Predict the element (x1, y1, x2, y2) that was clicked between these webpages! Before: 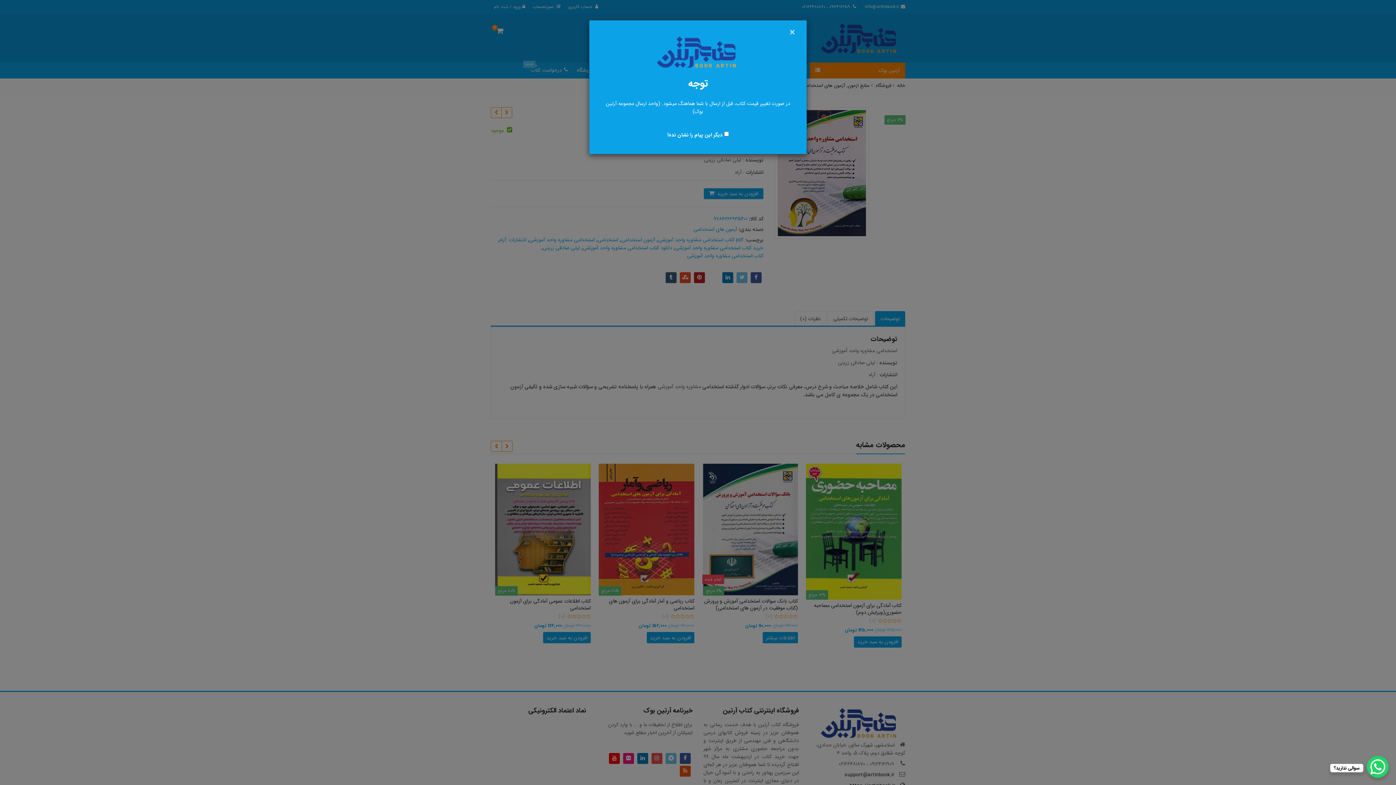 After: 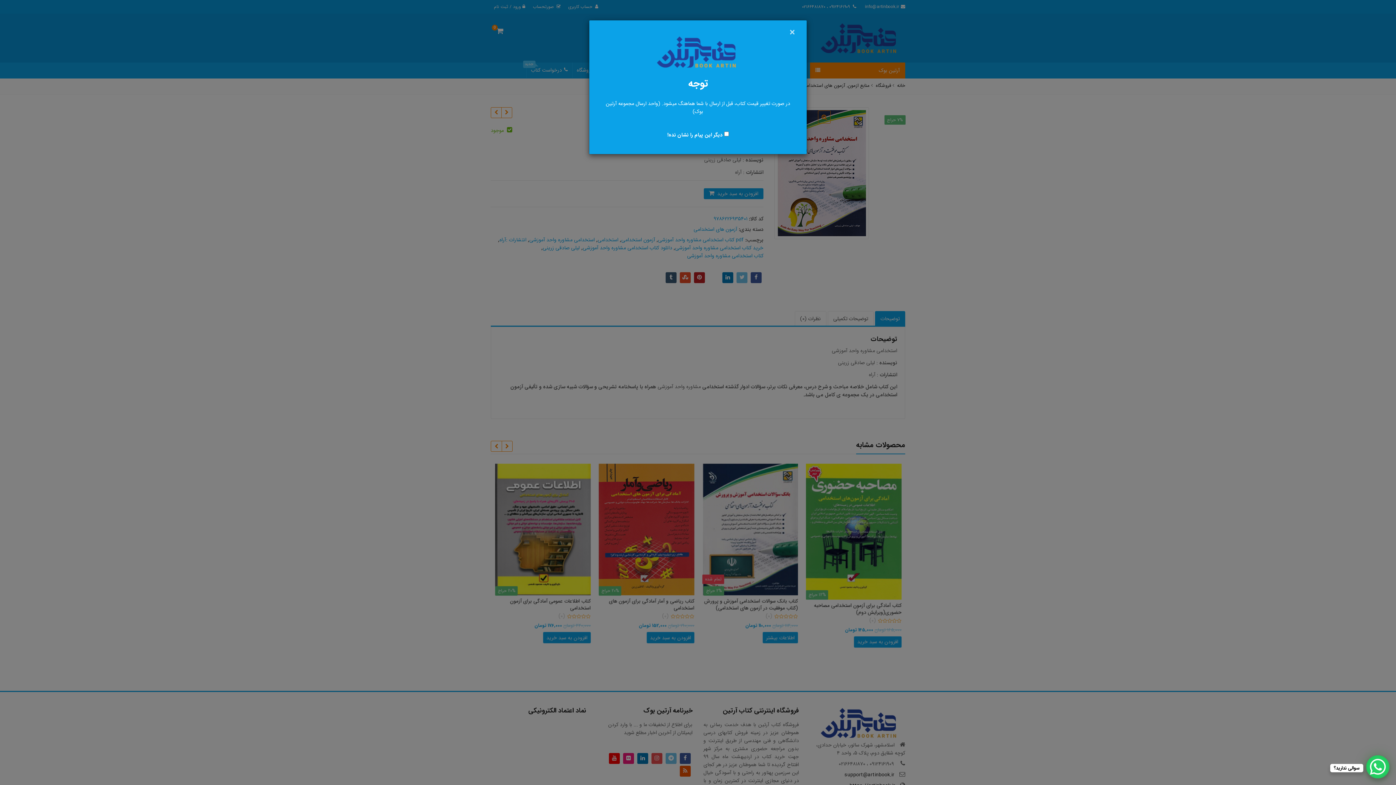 Action: label: WhatsApp Chat Button bbox: (1367, 756, 1389, 778)